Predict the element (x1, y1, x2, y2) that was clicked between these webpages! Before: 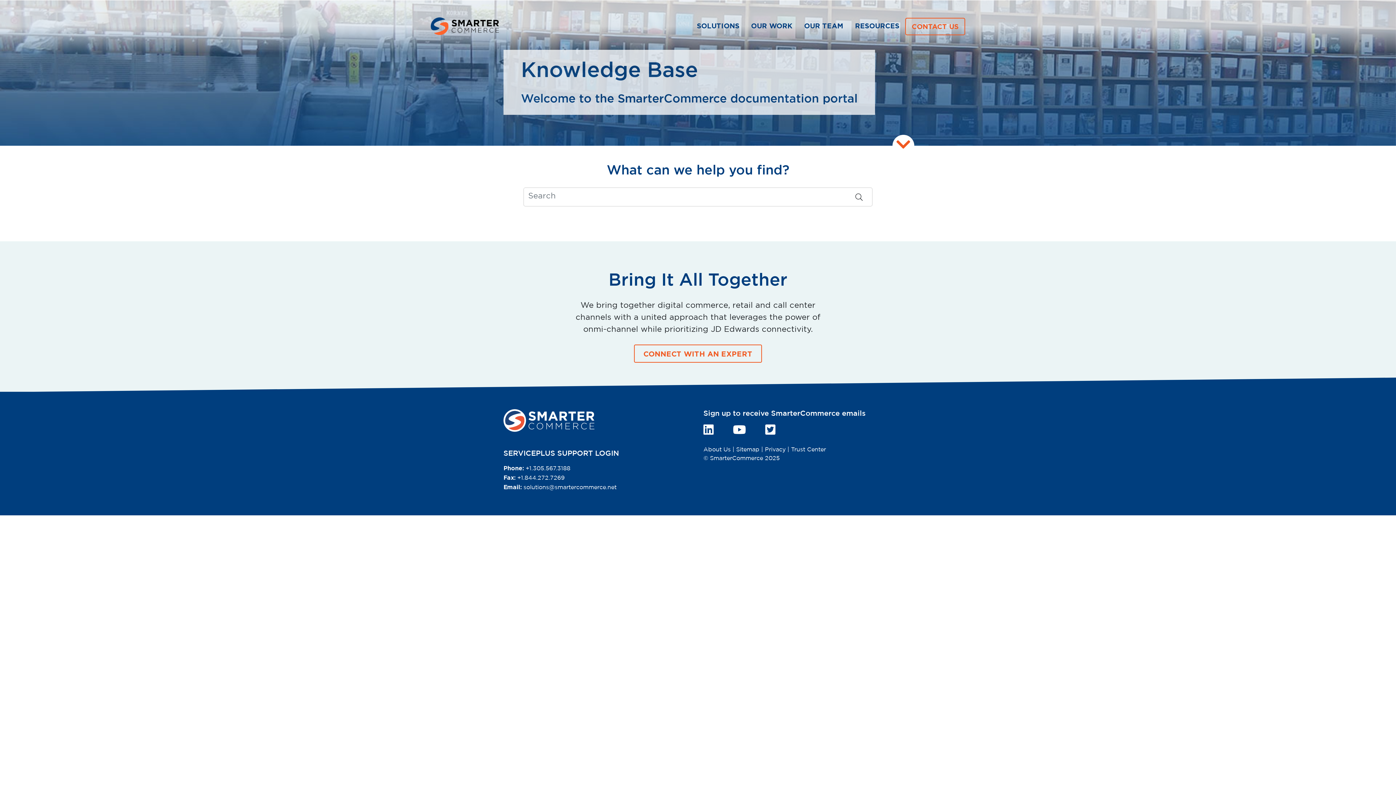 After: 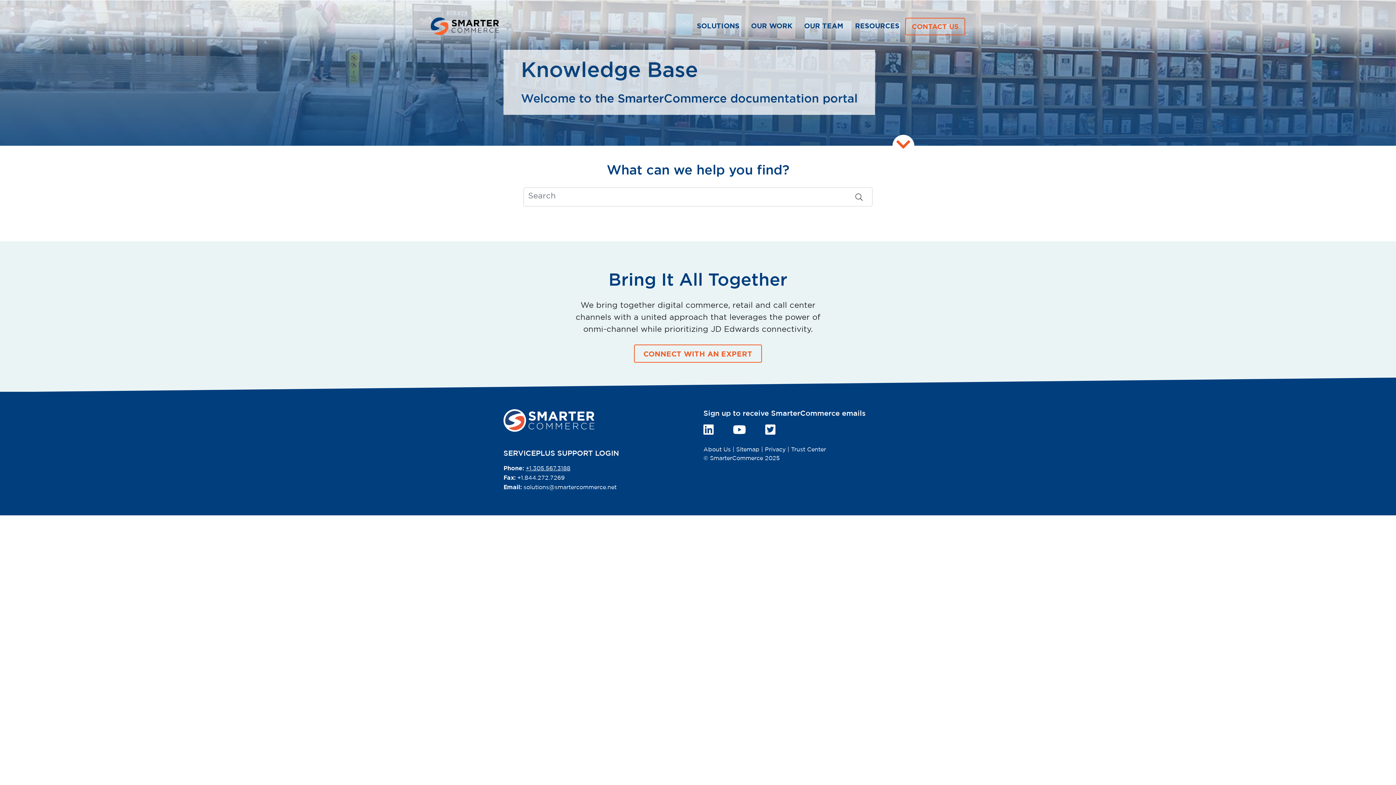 Action: bbox: (525, 464, 570, 473) label: +1.305.567.3188